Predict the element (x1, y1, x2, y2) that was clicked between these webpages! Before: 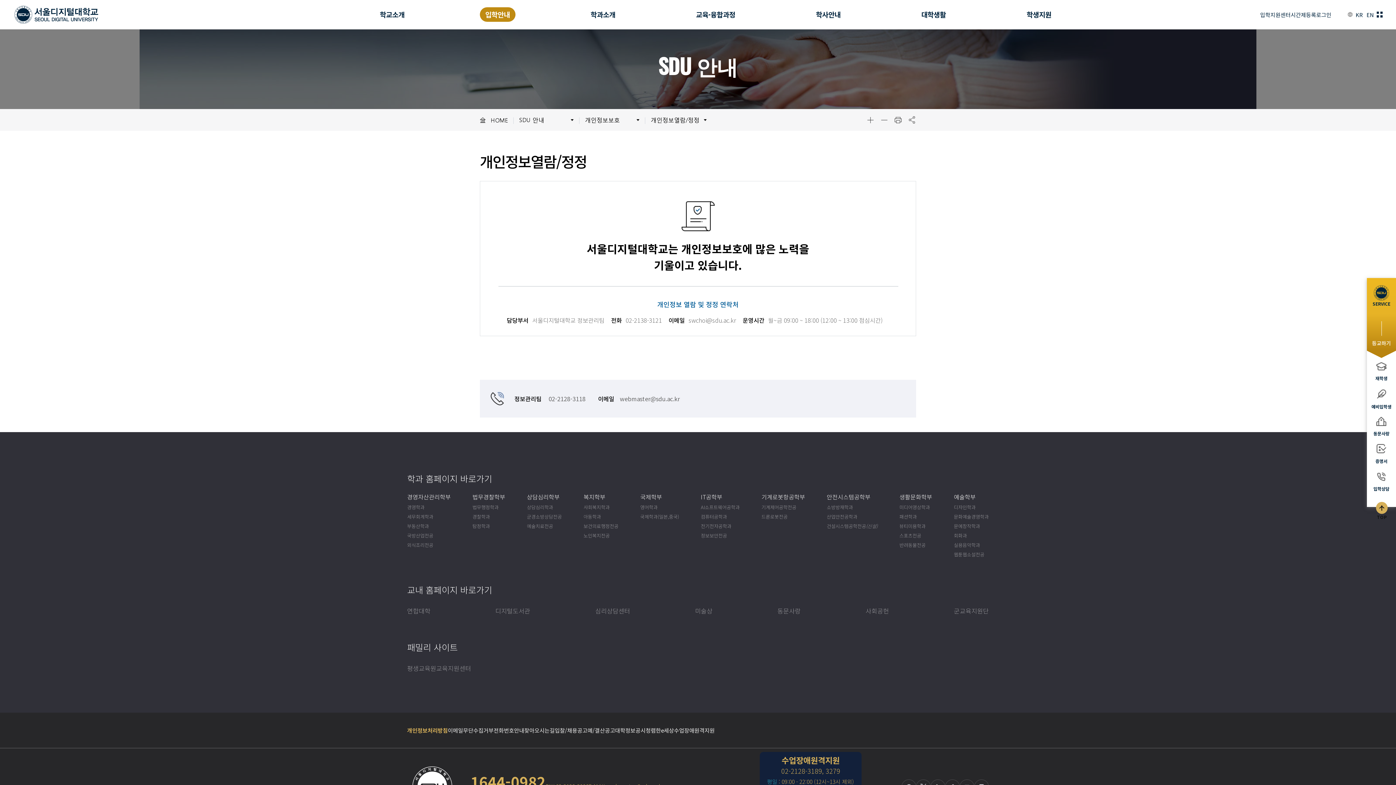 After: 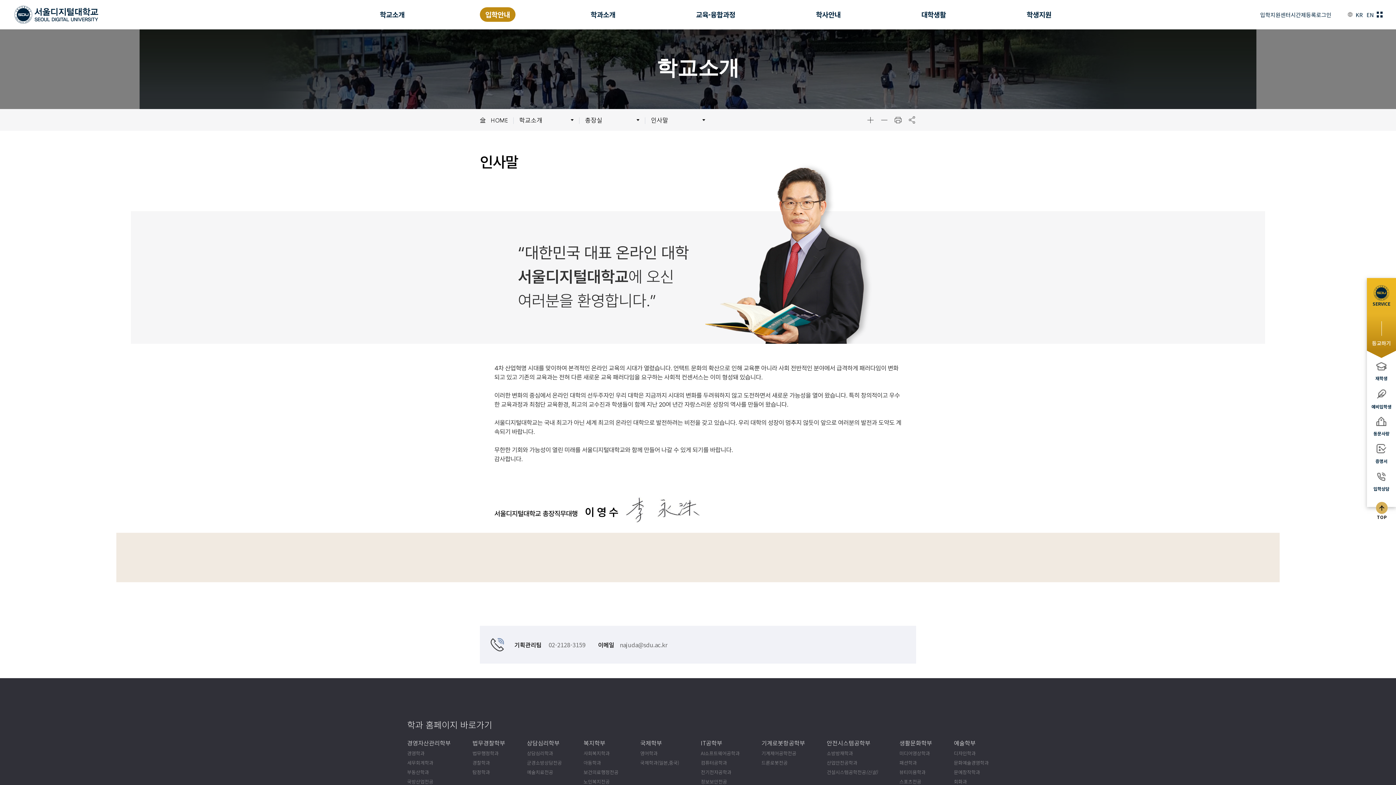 Action: label: 학교소개 bbox: (374, 7, 410, 21)